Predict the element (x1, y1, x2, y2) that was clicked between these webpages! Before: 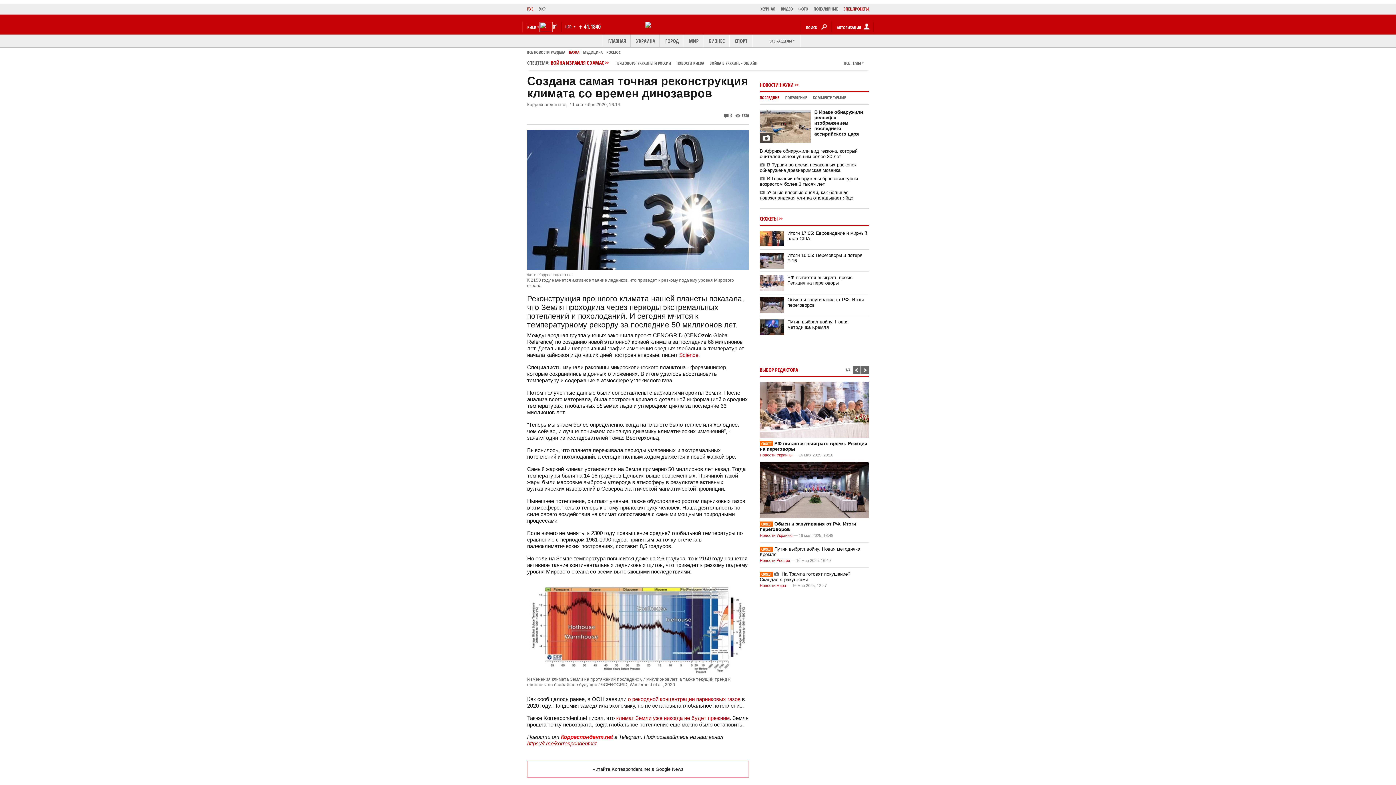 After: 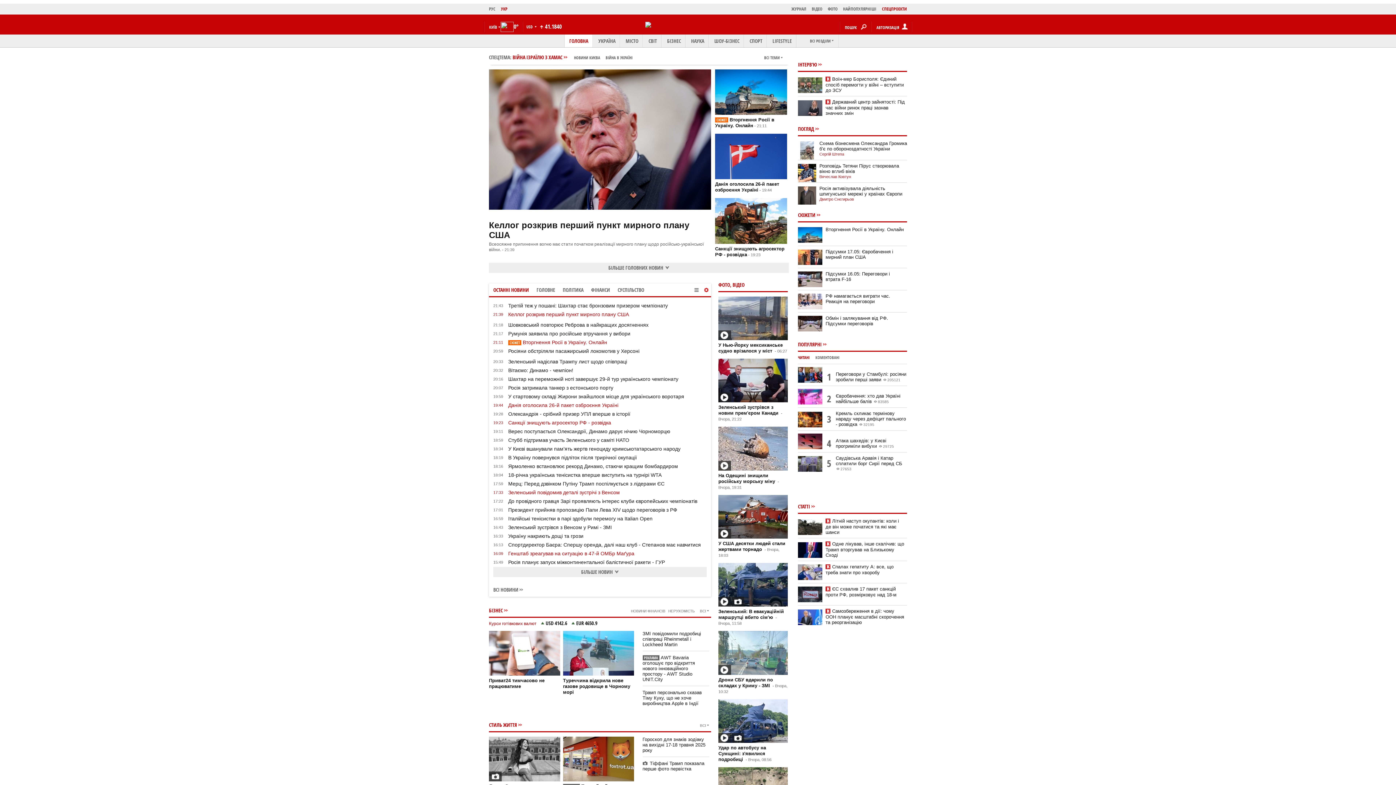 Action: bbox: (645, 22, 651, 27)